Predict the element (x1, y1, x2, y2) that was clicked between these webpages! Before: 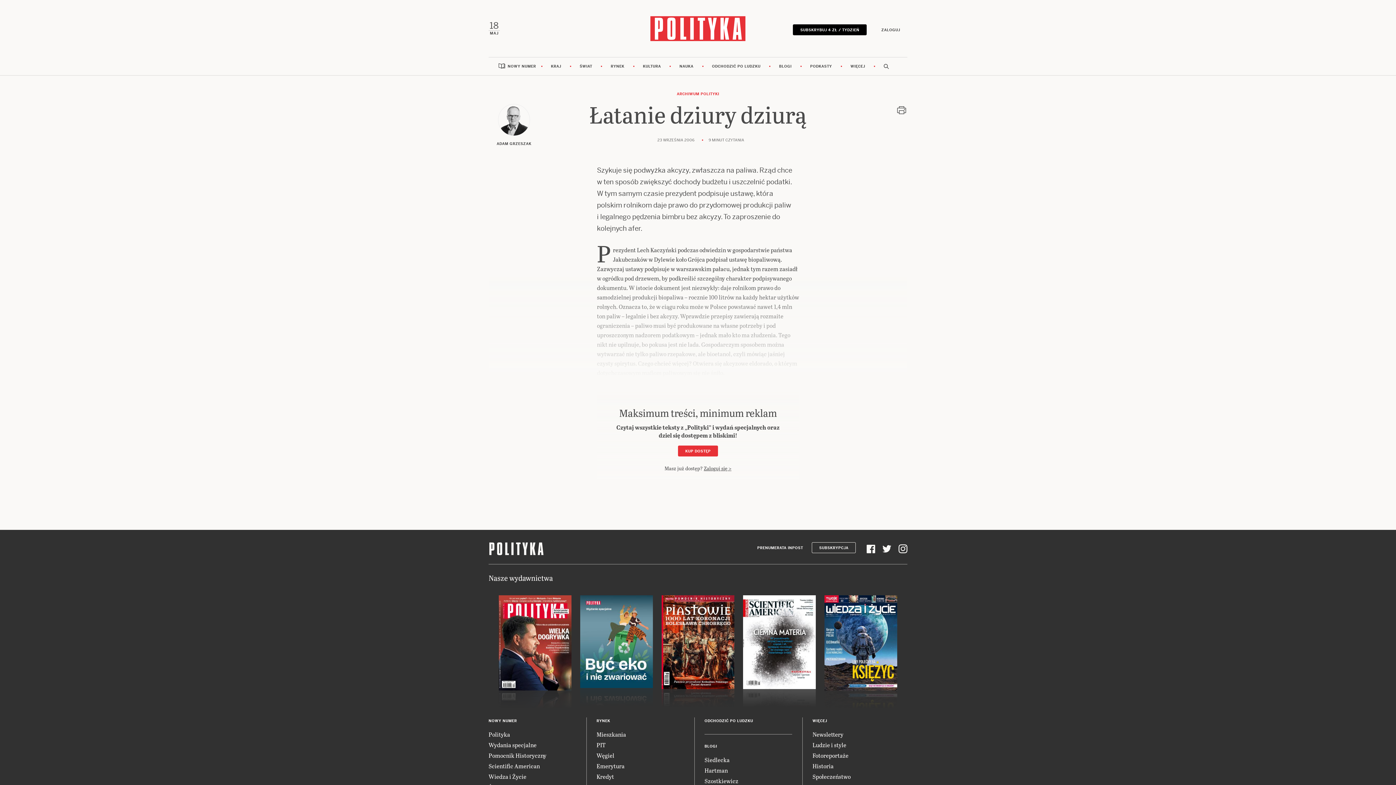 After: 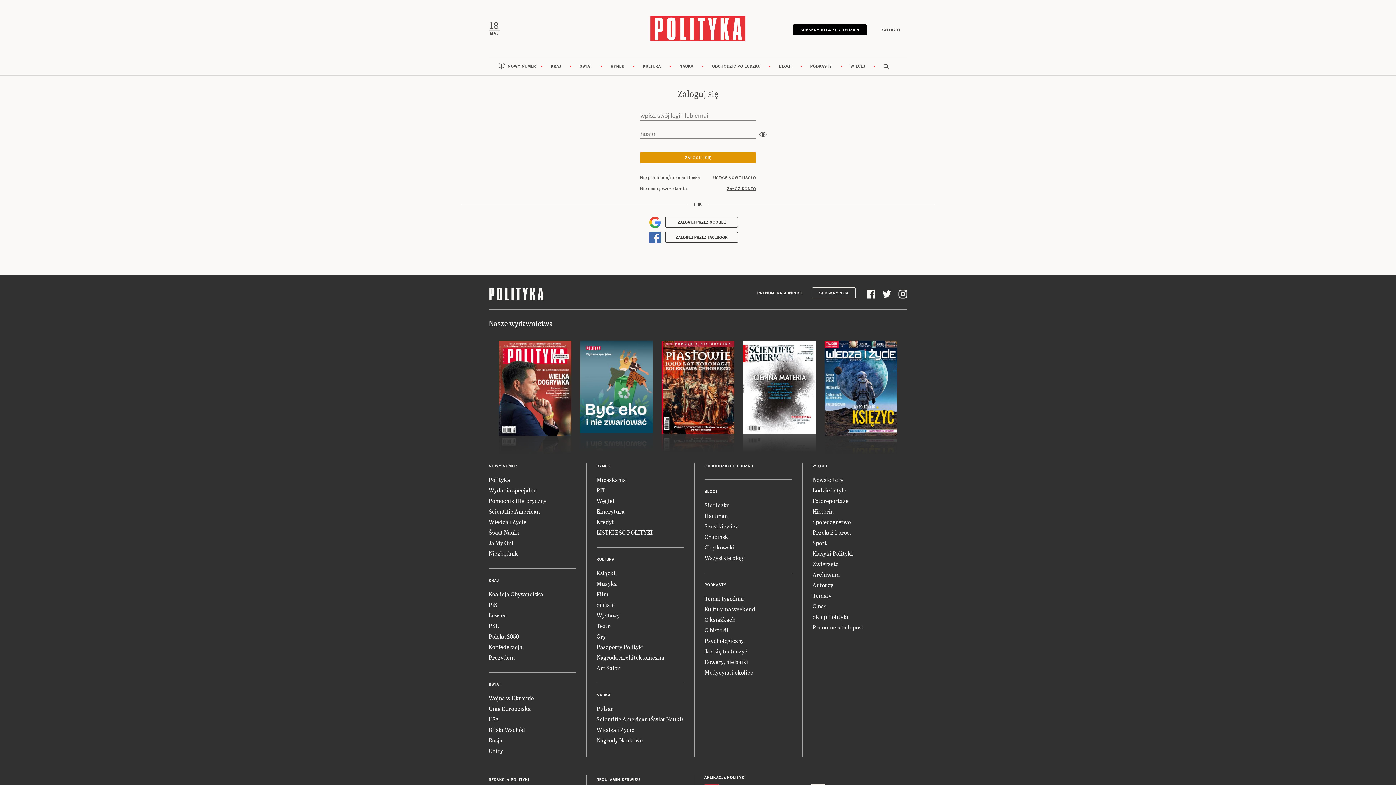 Action: bbox: (874, 24, 907, 35) label: ZALOGUJ